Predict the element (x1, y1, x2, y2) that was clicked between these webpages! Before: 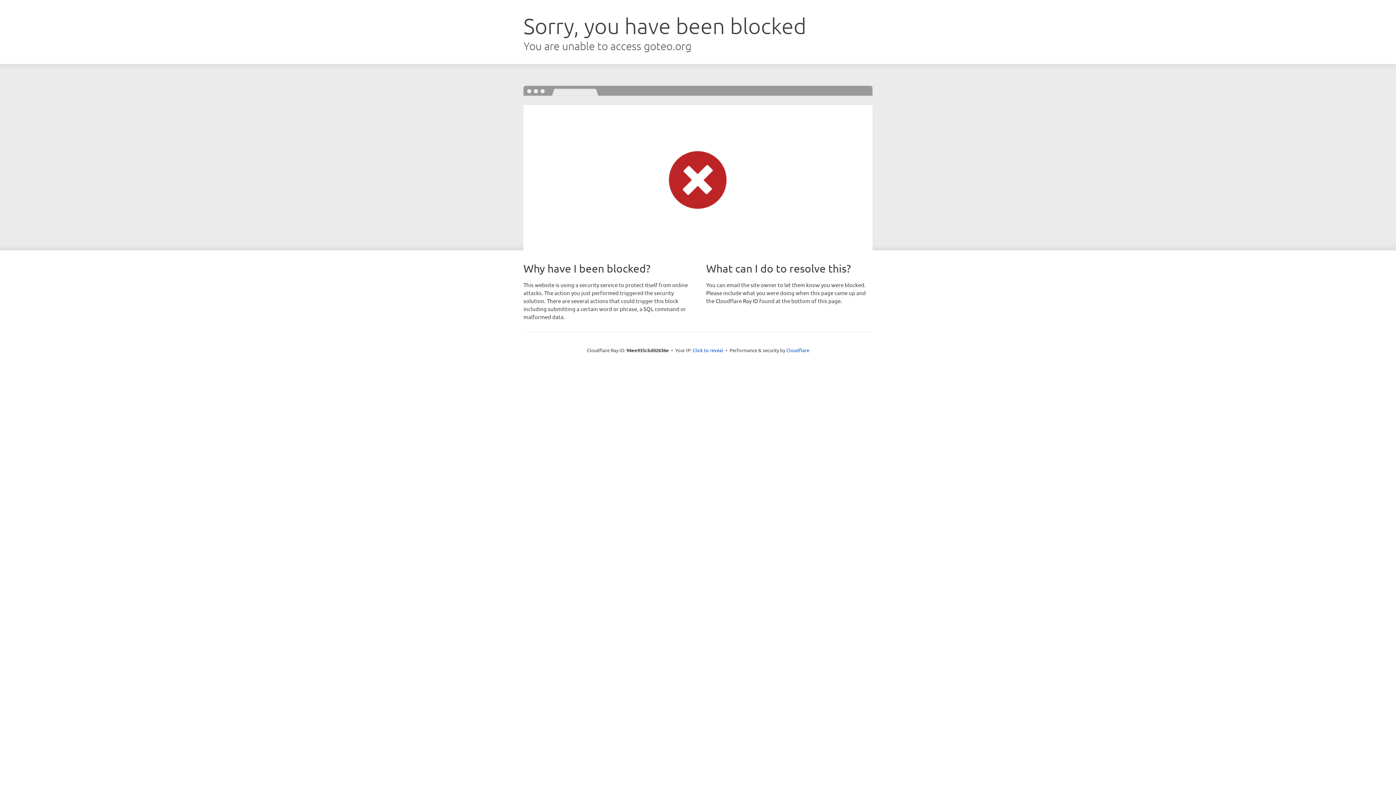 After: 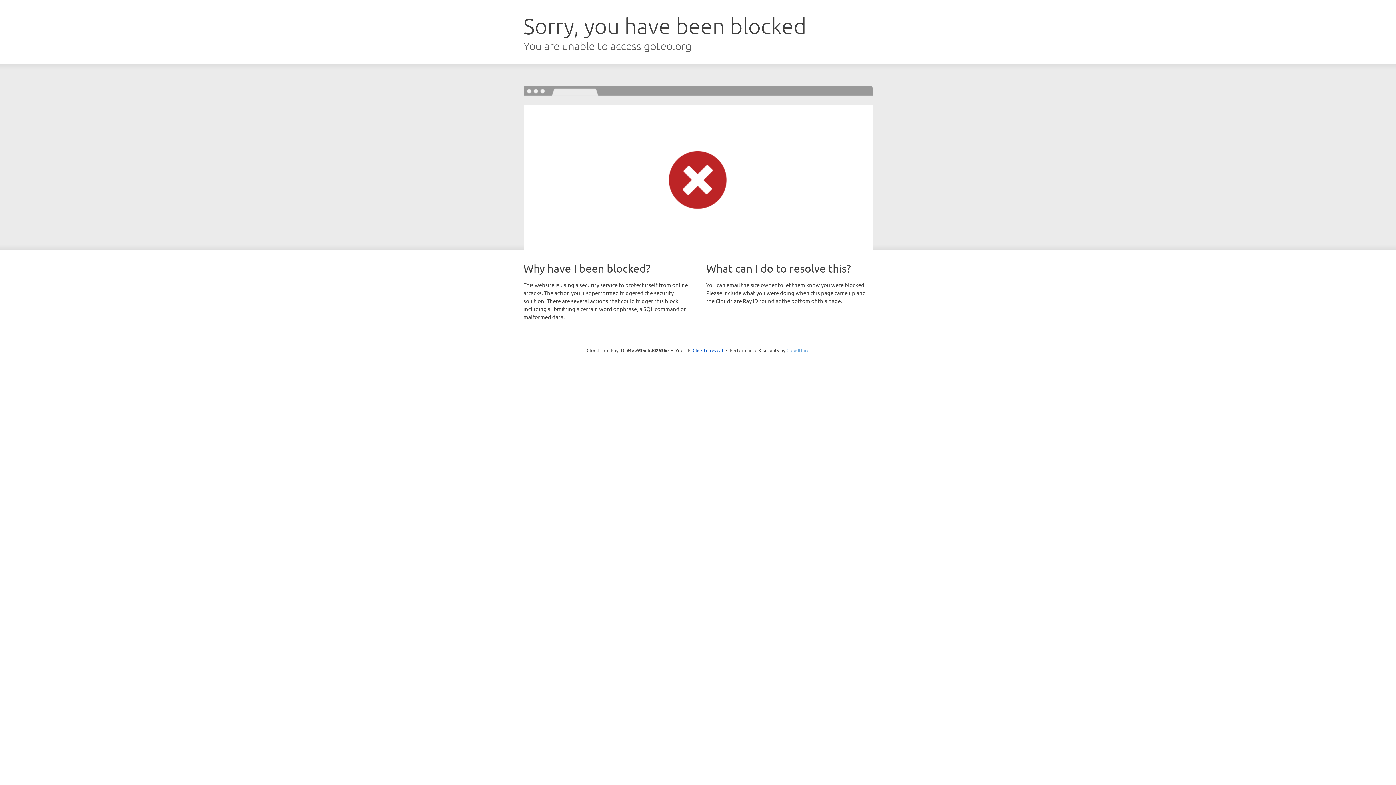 Action: bbox: (786, 347, 809, 353) label: Cloudflare